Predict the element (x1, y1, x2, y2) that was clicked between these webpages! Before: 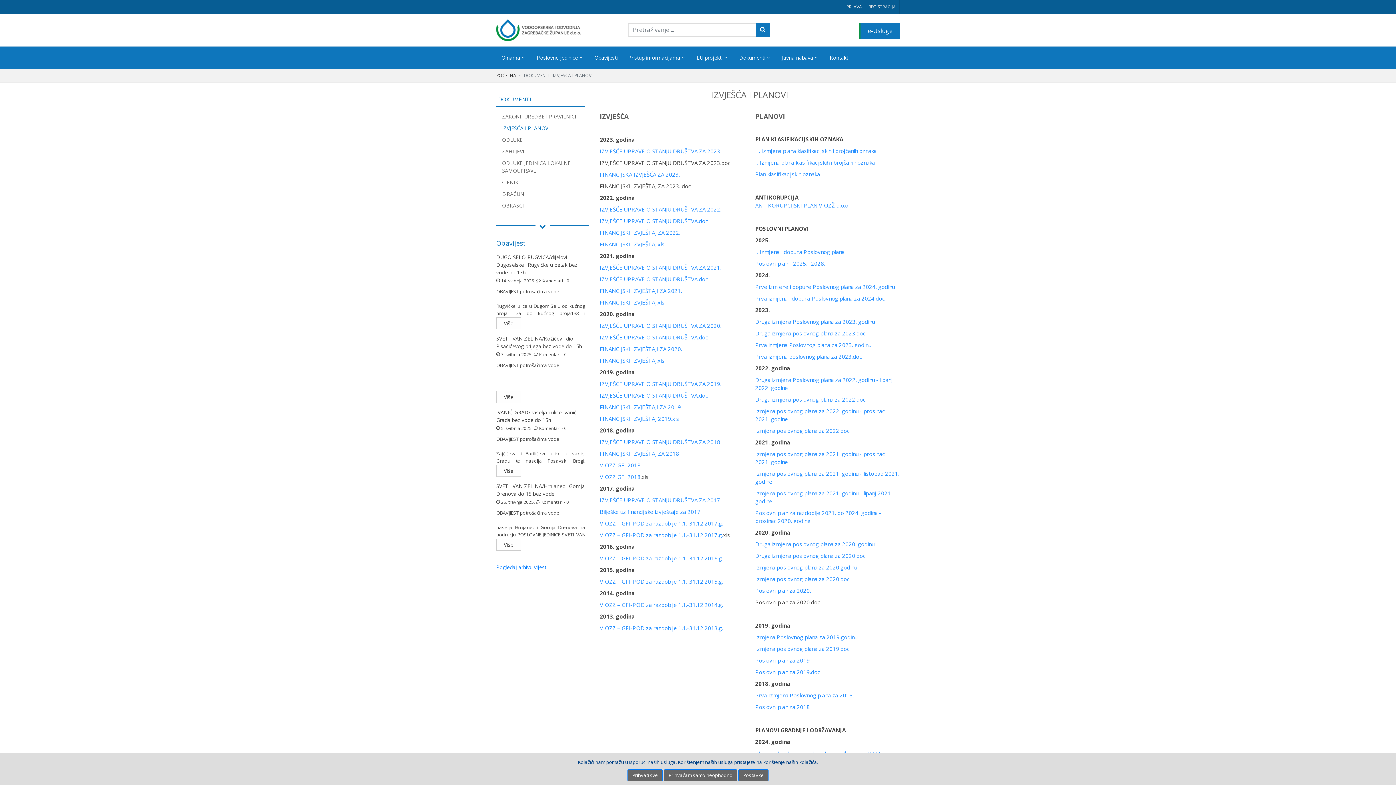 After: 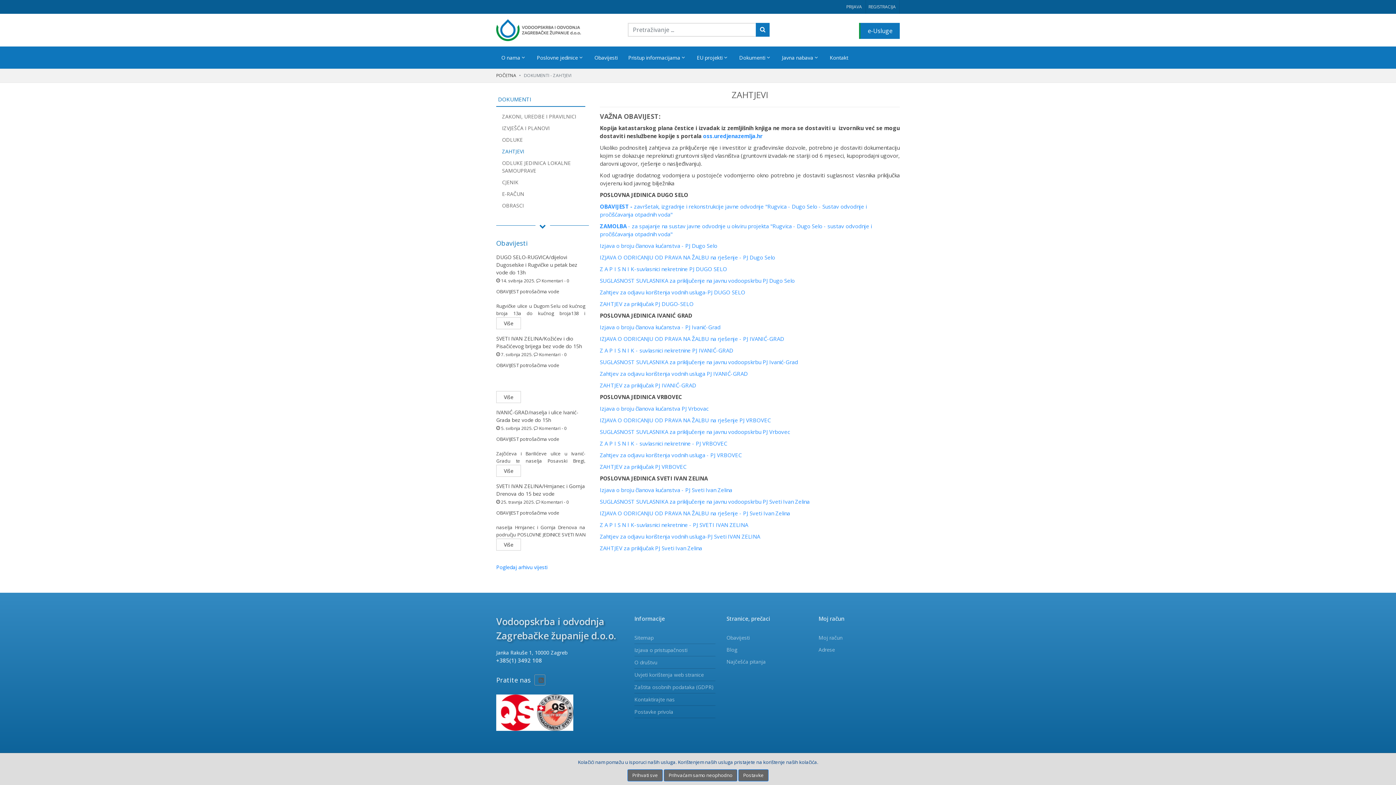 Action: label: ZAHTJEVI bbox: (500, 145, 581, 157)